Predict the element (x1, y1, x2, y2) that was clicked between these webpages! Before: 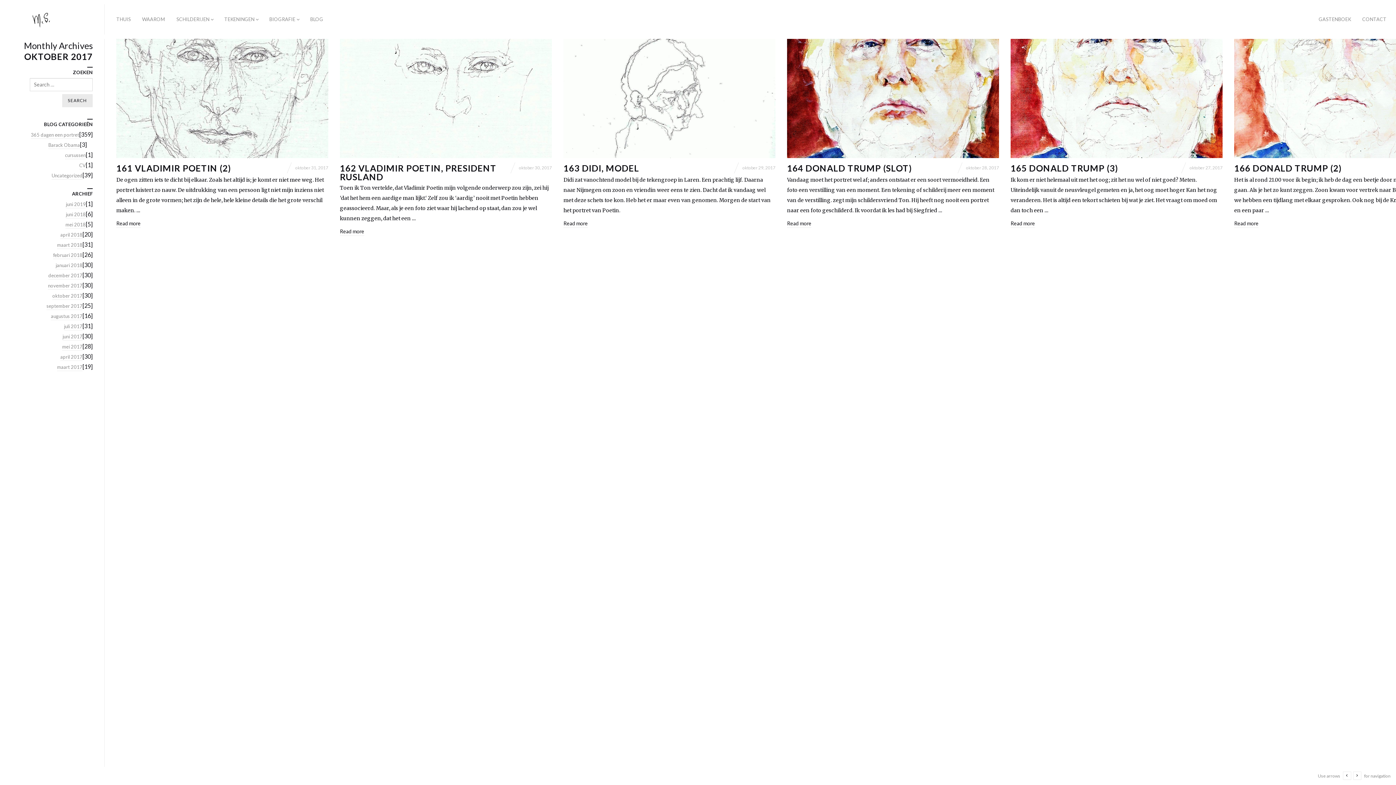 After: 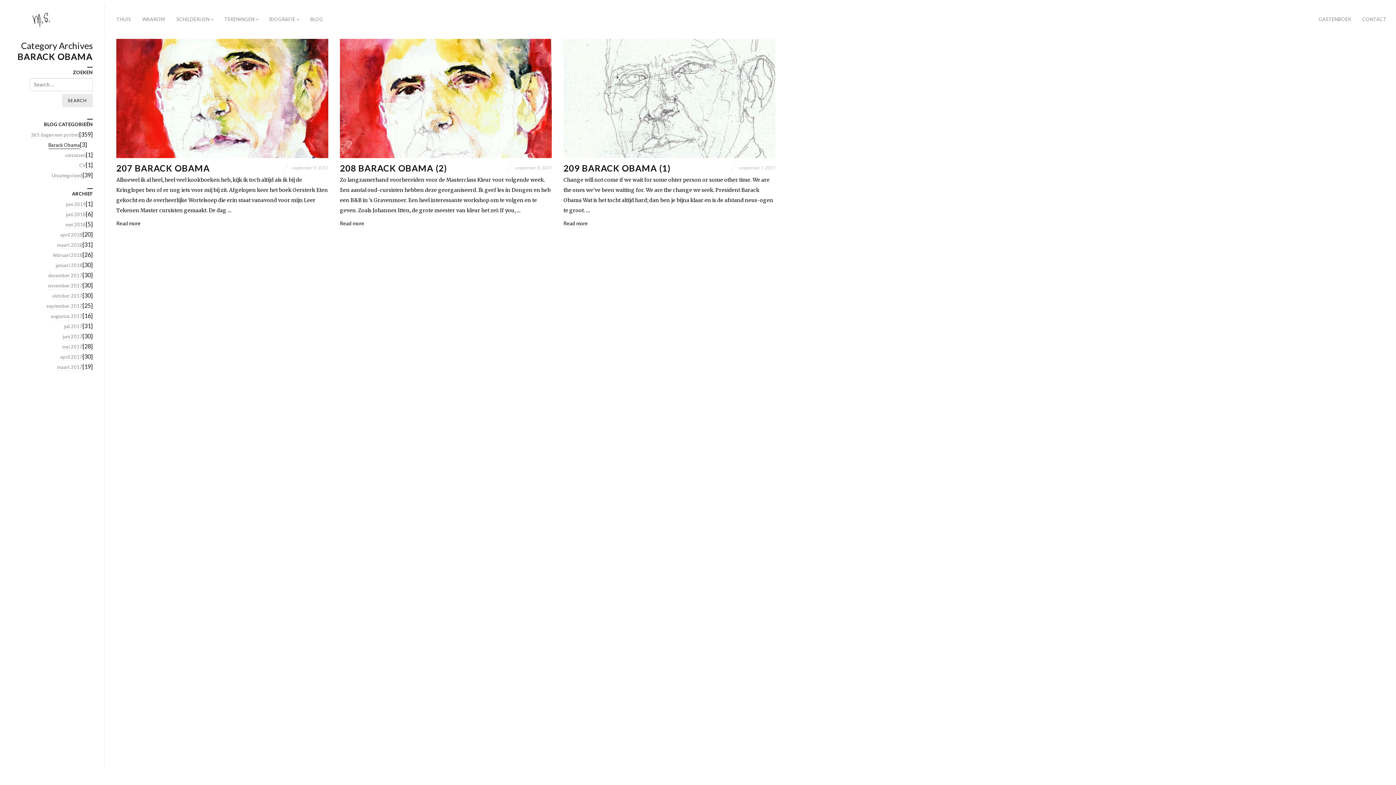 Action: label: Barack Obama bbox: (48, 142, 80, 149)